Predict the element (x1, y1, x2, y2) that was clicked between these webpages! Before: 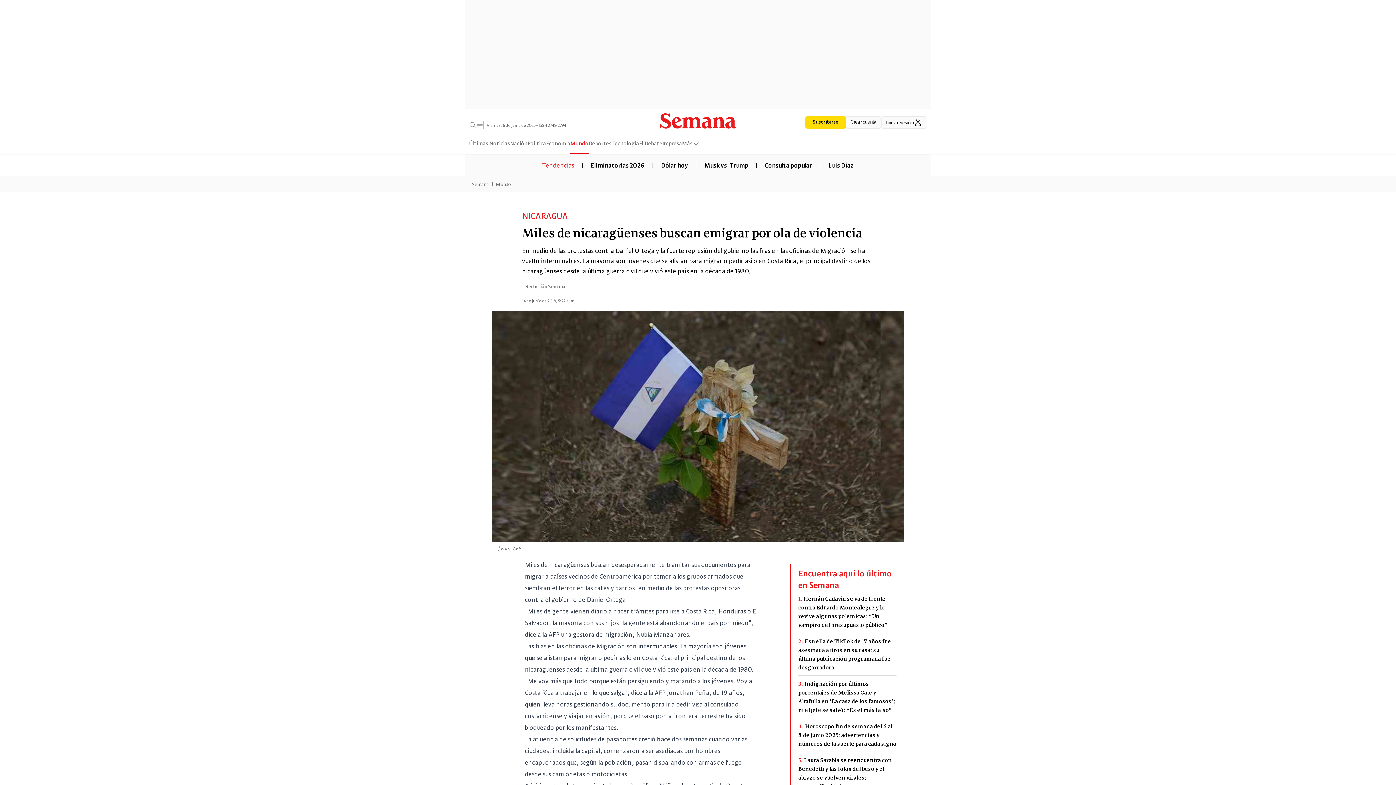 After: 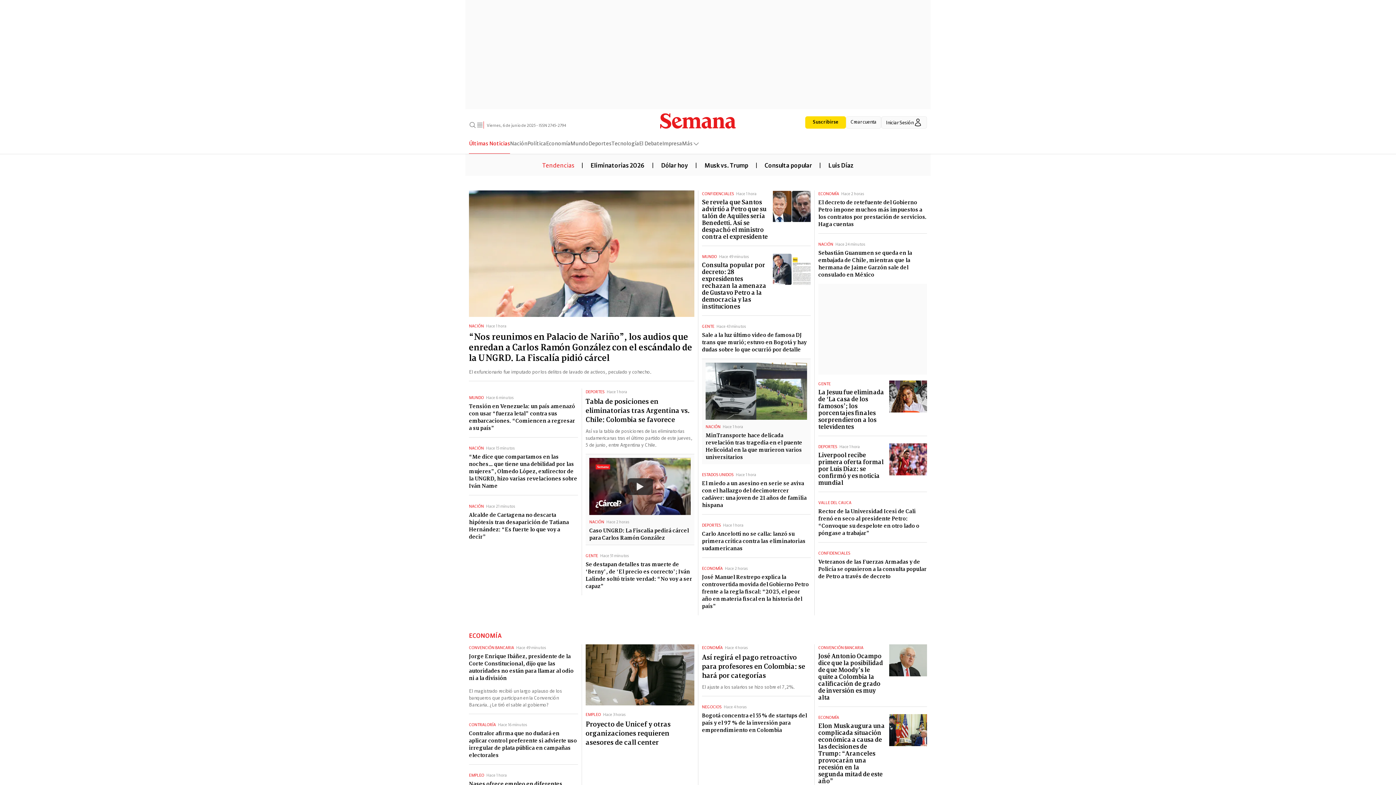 Action: label: Últimas Noticias bbox: (469, 138, 510, 153)